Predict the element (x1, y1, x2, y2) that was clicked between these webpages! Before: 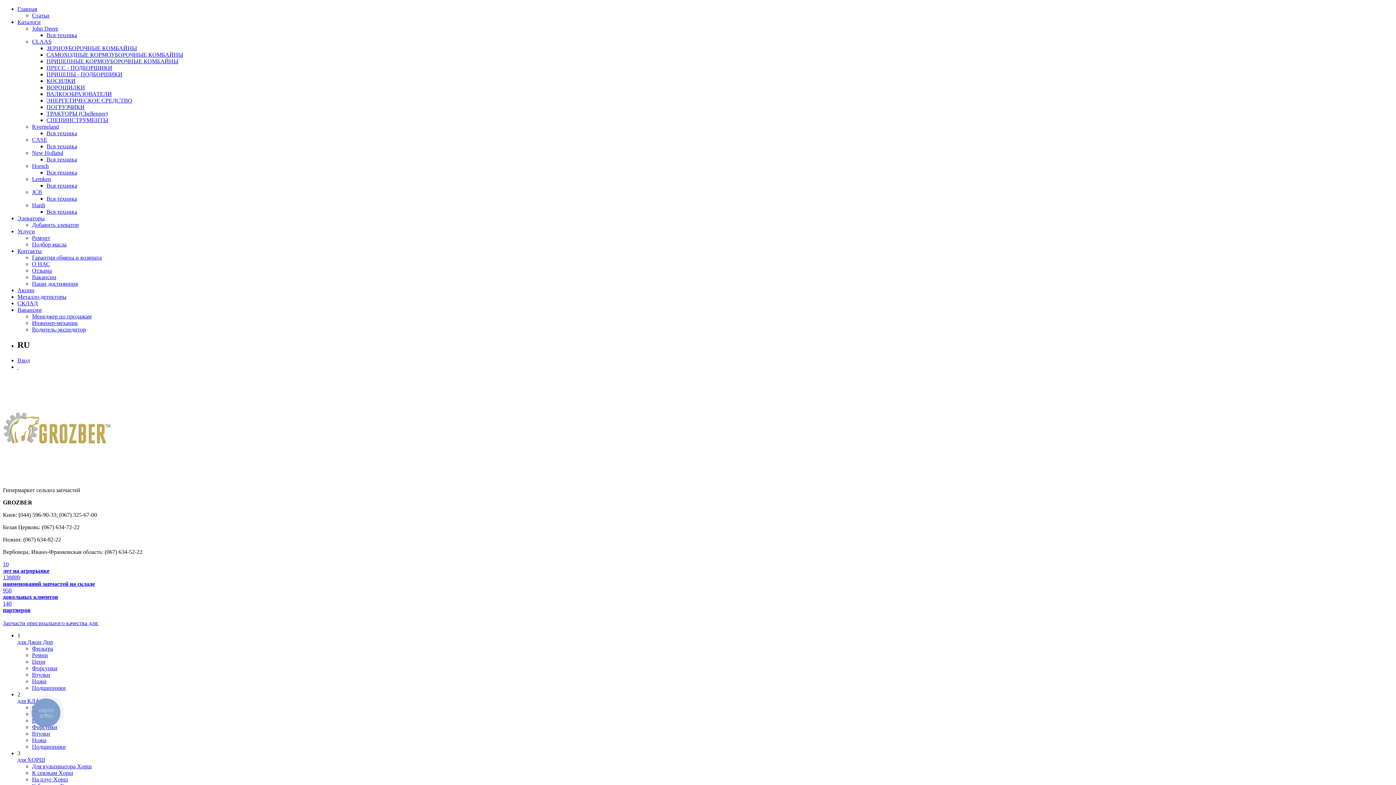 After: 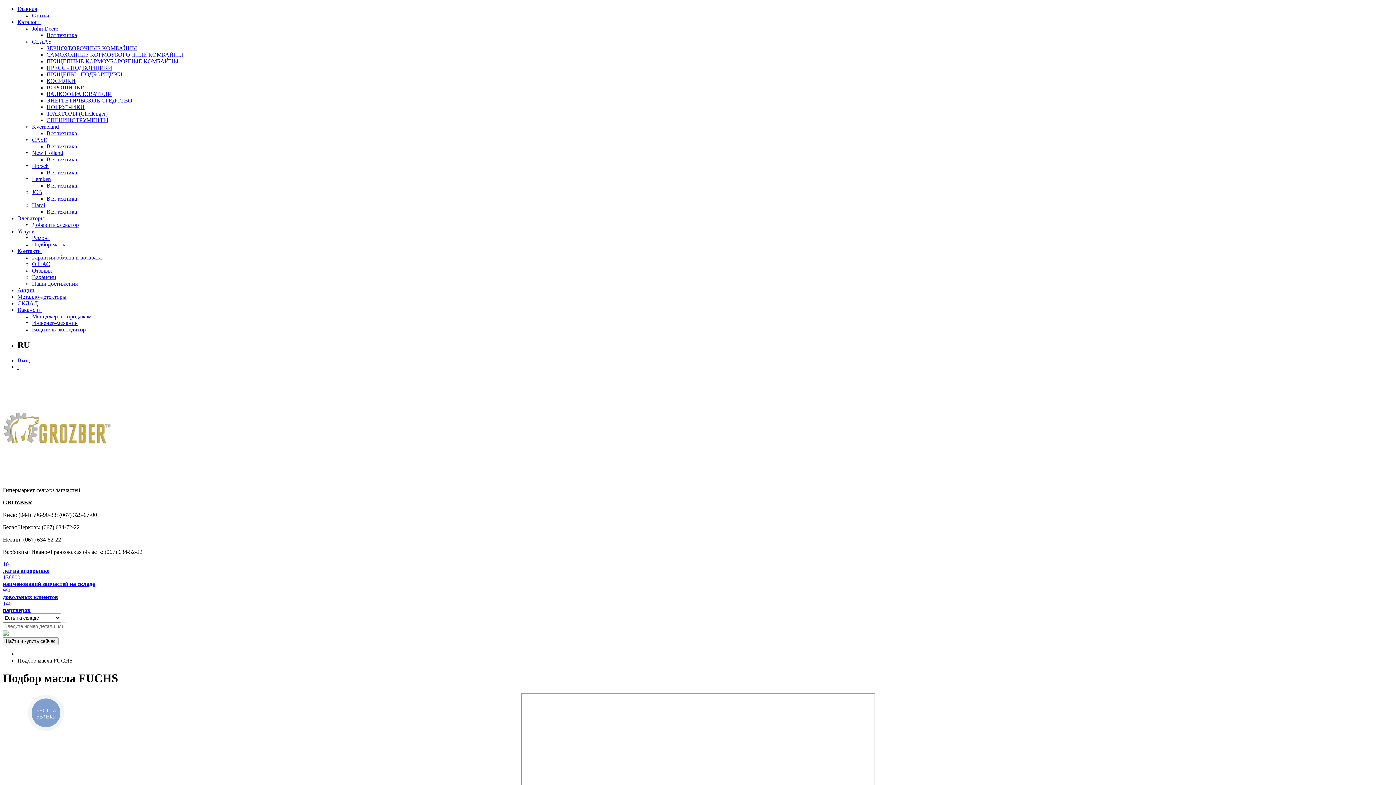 Action: bbox: (32, 241, 66, 247) label: Подбор масла